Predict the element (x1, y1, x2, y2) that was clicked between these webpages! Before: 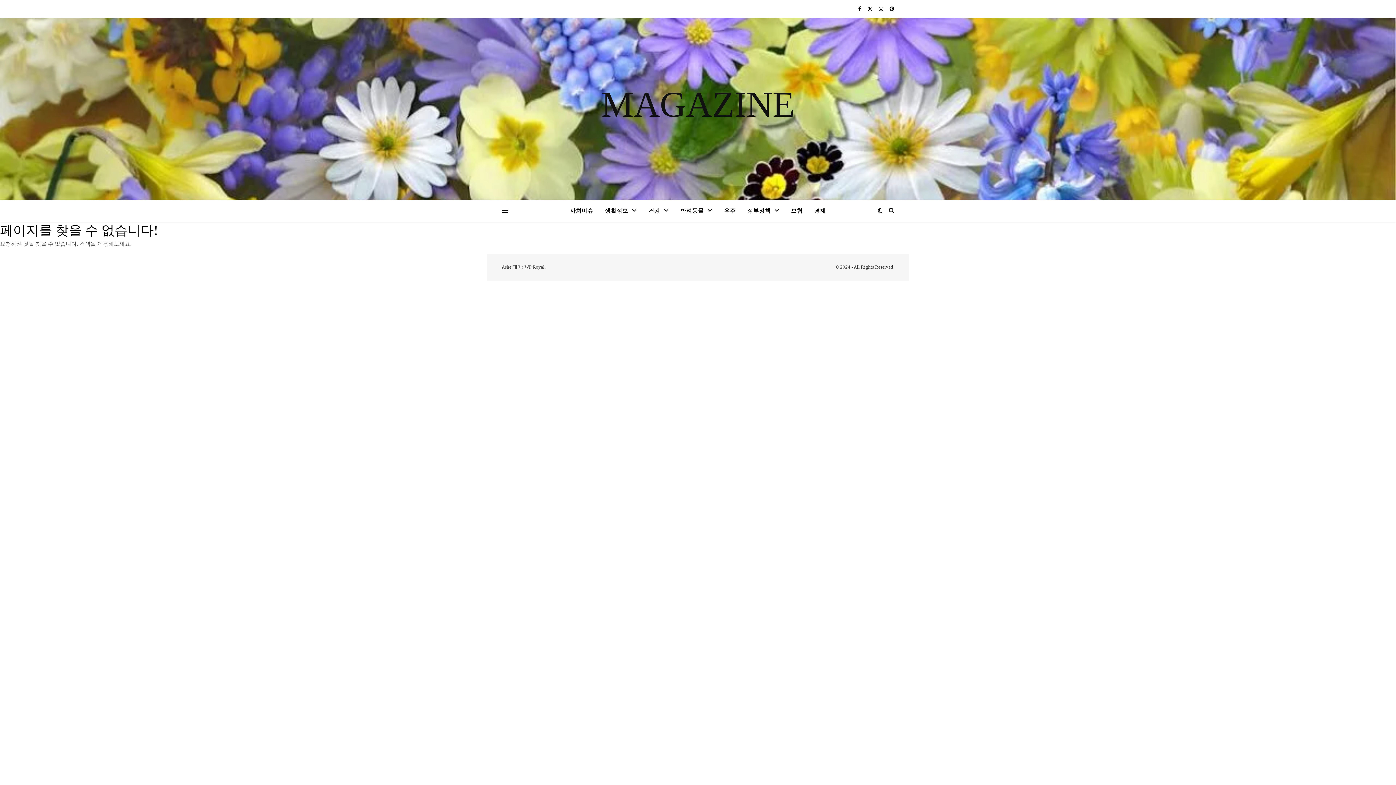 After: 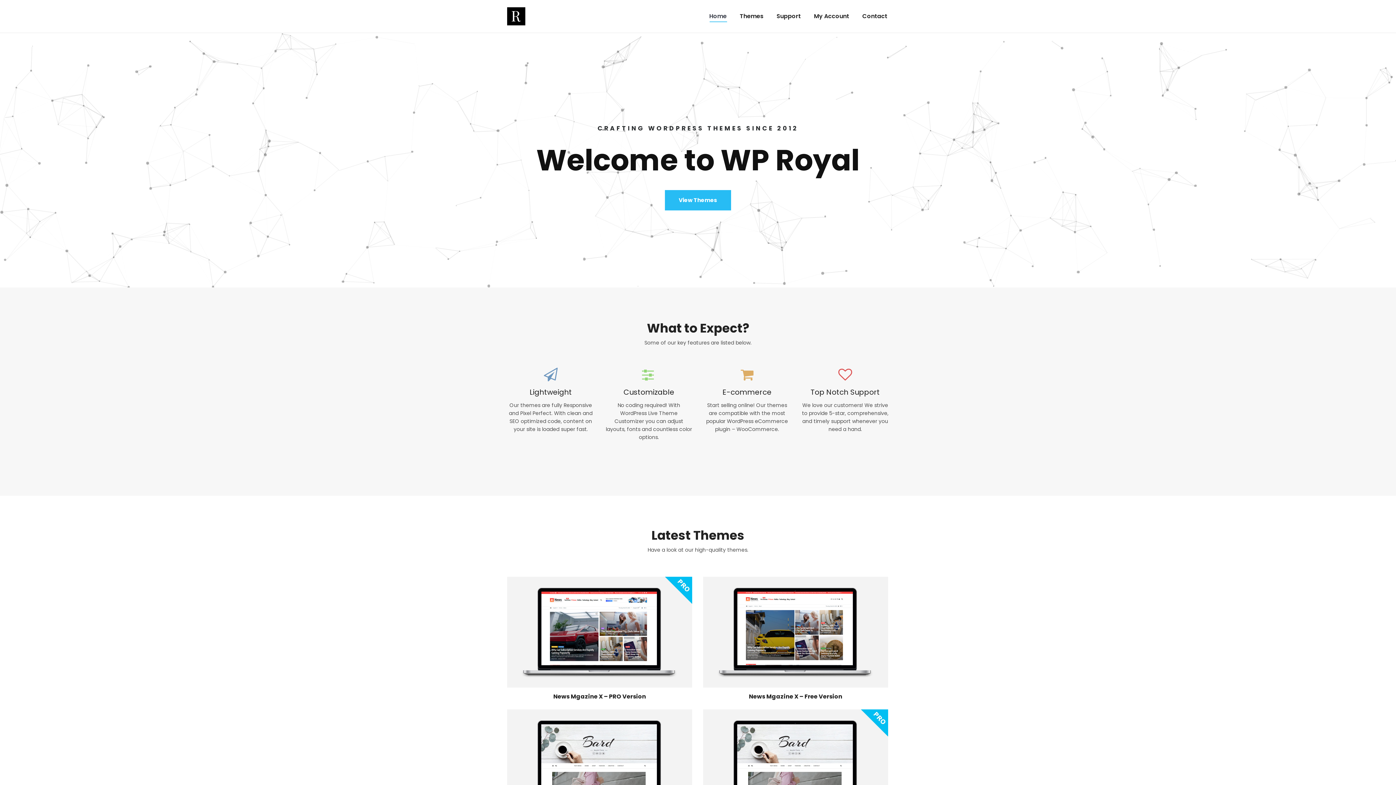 Action: bbox: (524, 264, 544, 269) label: WP Royal